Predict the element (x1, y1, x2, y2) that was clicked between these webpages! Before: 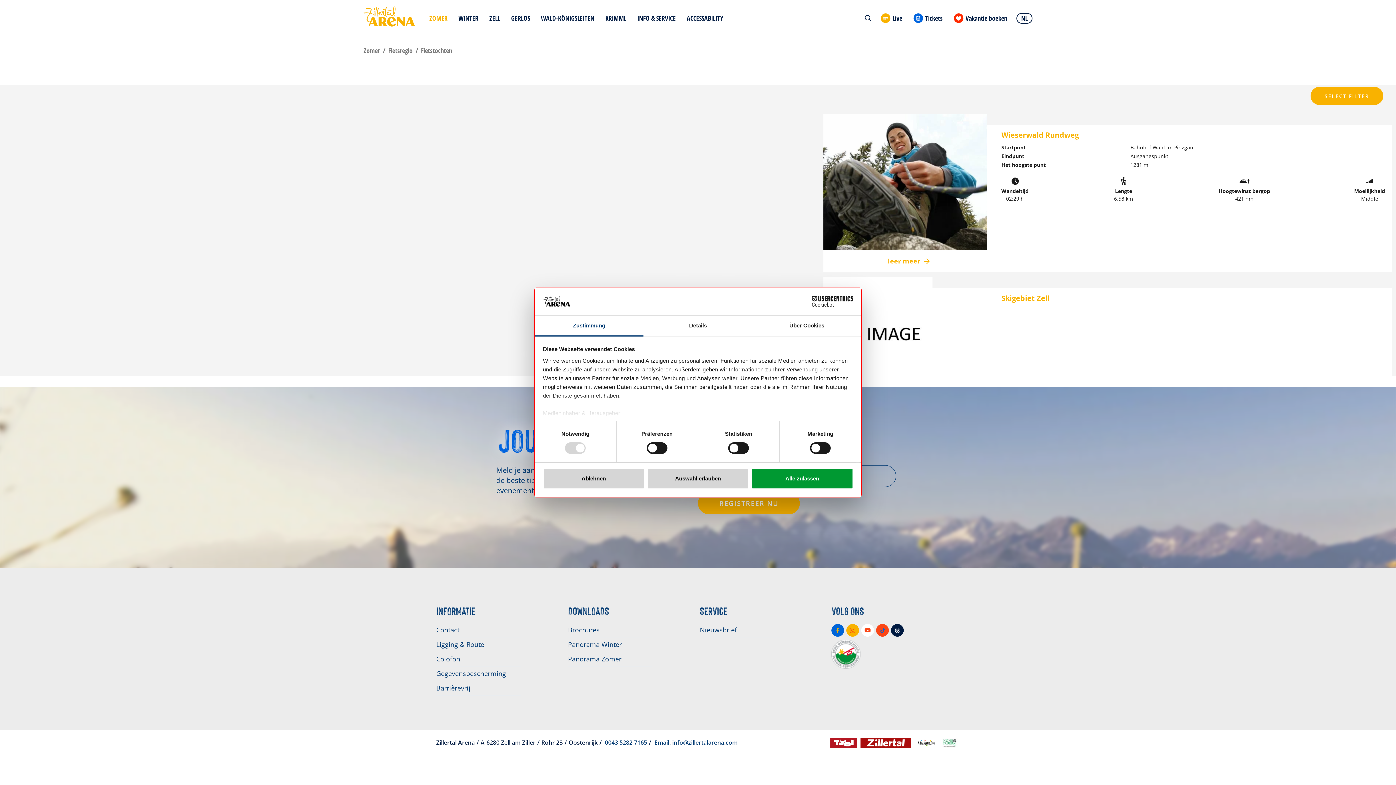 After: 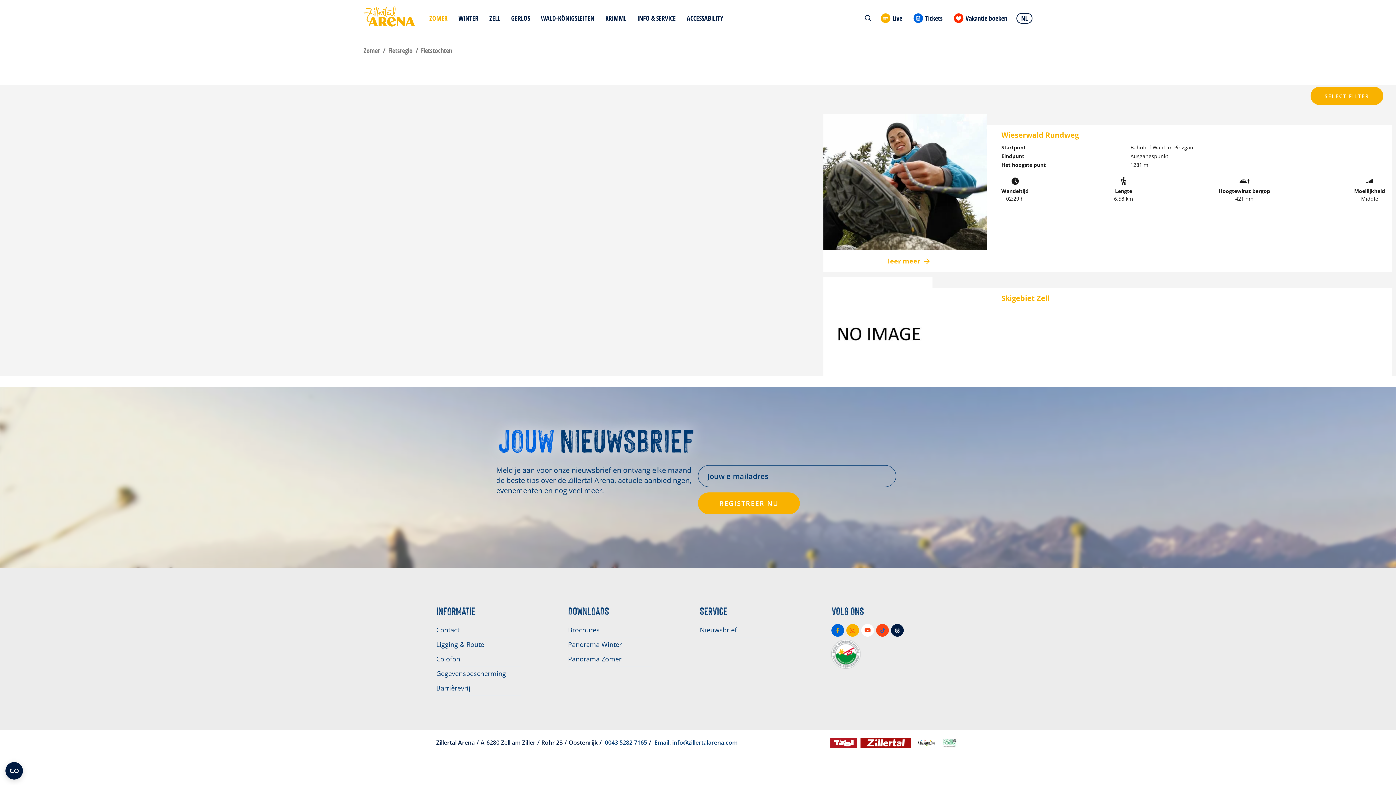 Action: label: Auswahl erlauben bbox: (647, 468, 748, 489)